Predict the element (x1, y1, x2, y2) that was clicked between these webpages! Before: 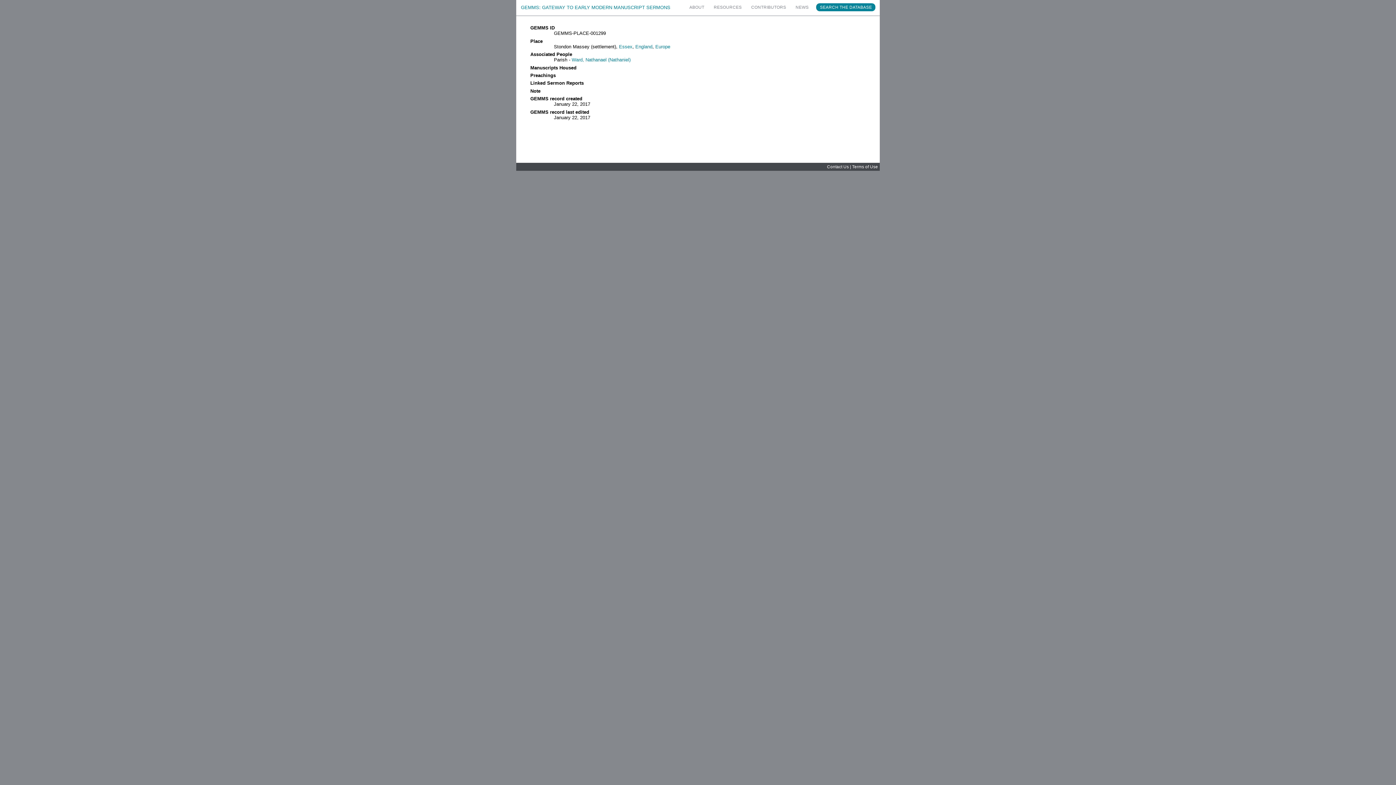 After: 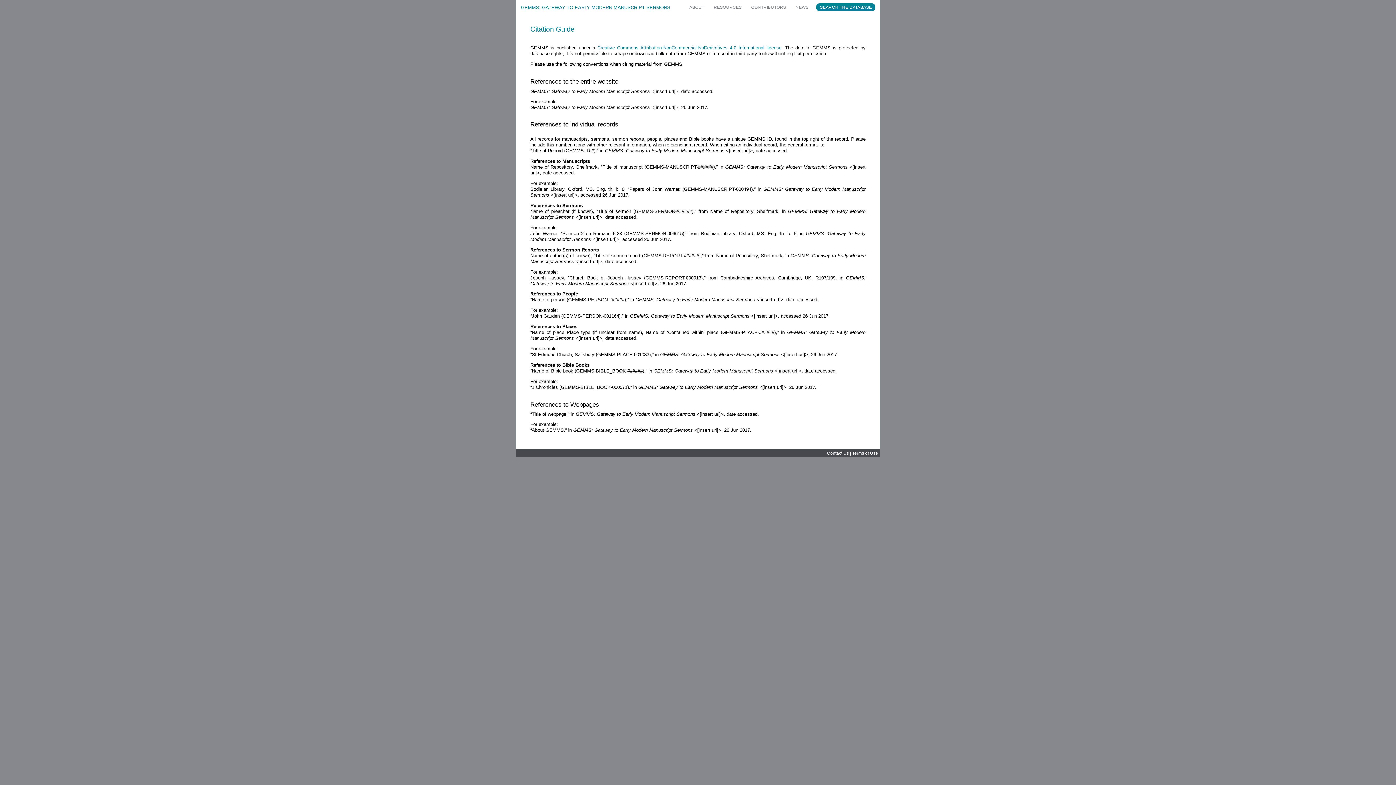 Action: label: Terms of Use bbox: (852, 164, 878, 169)